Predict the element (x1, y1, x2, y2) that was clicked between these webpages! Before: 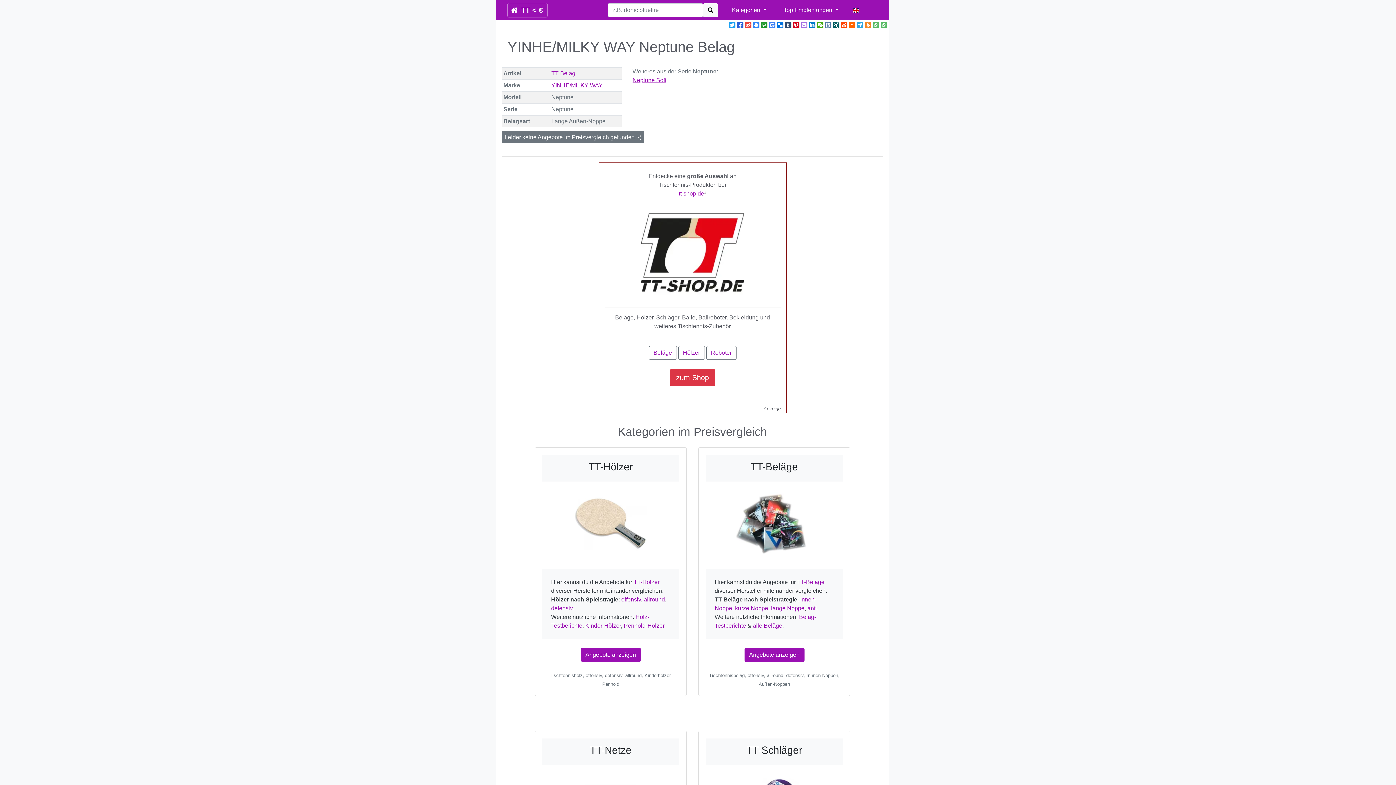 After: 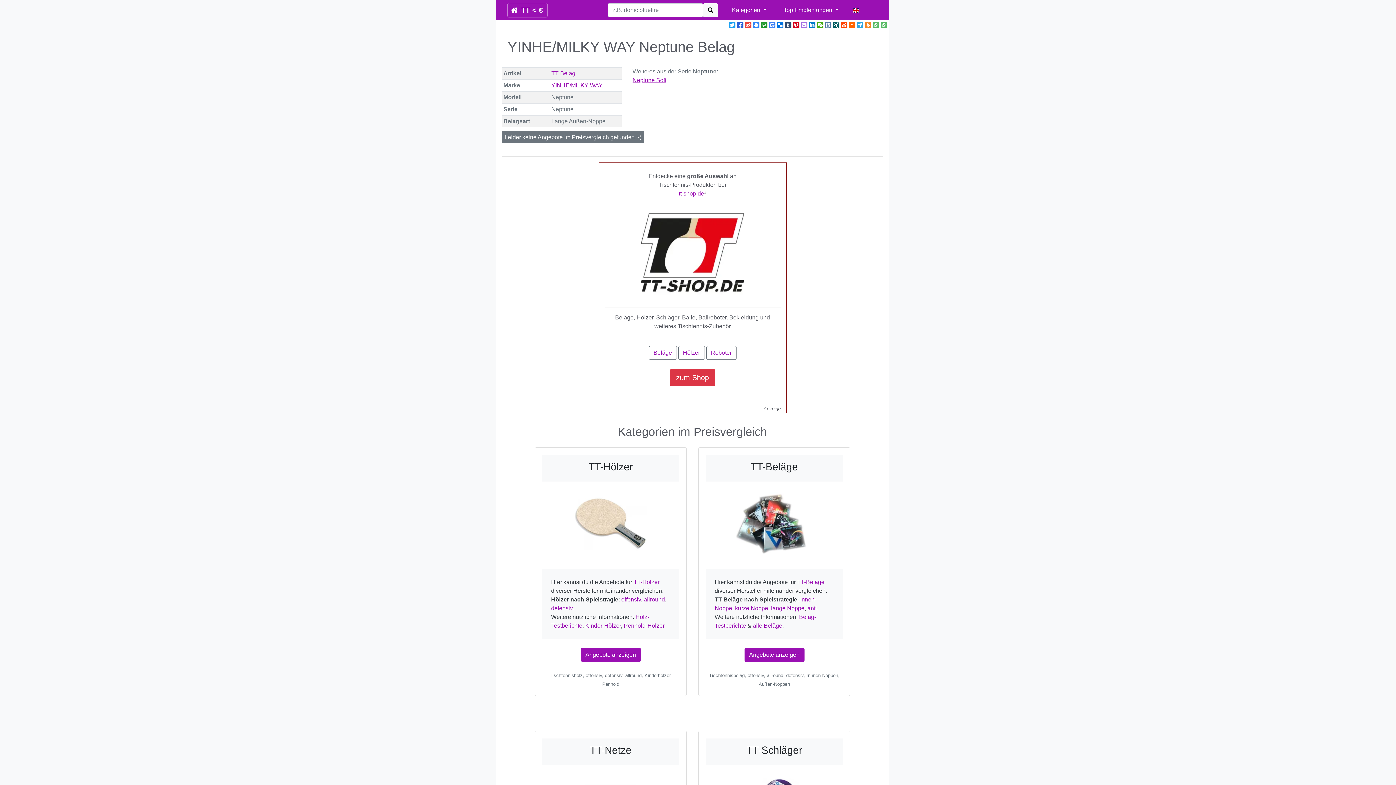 Action: bbox: (729, 21, 735, 28)